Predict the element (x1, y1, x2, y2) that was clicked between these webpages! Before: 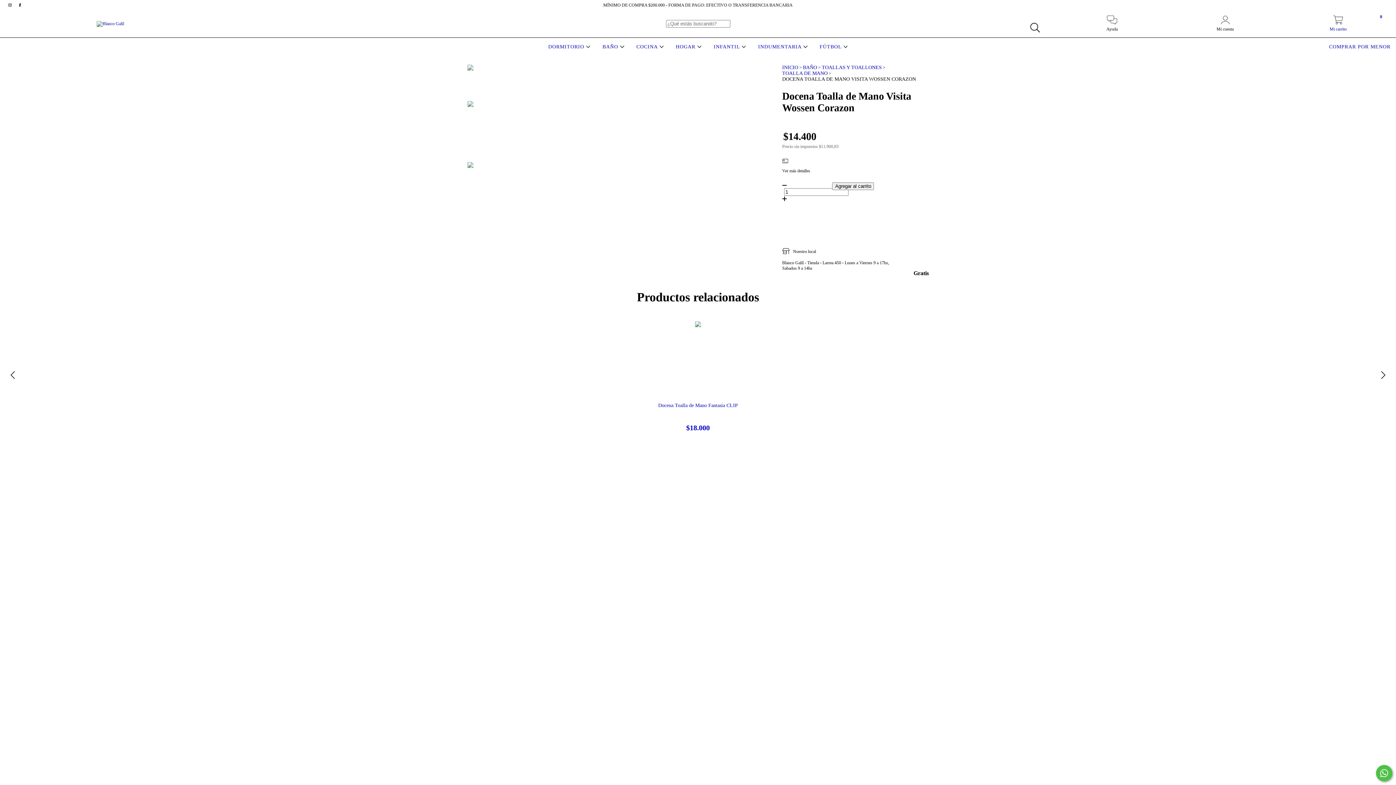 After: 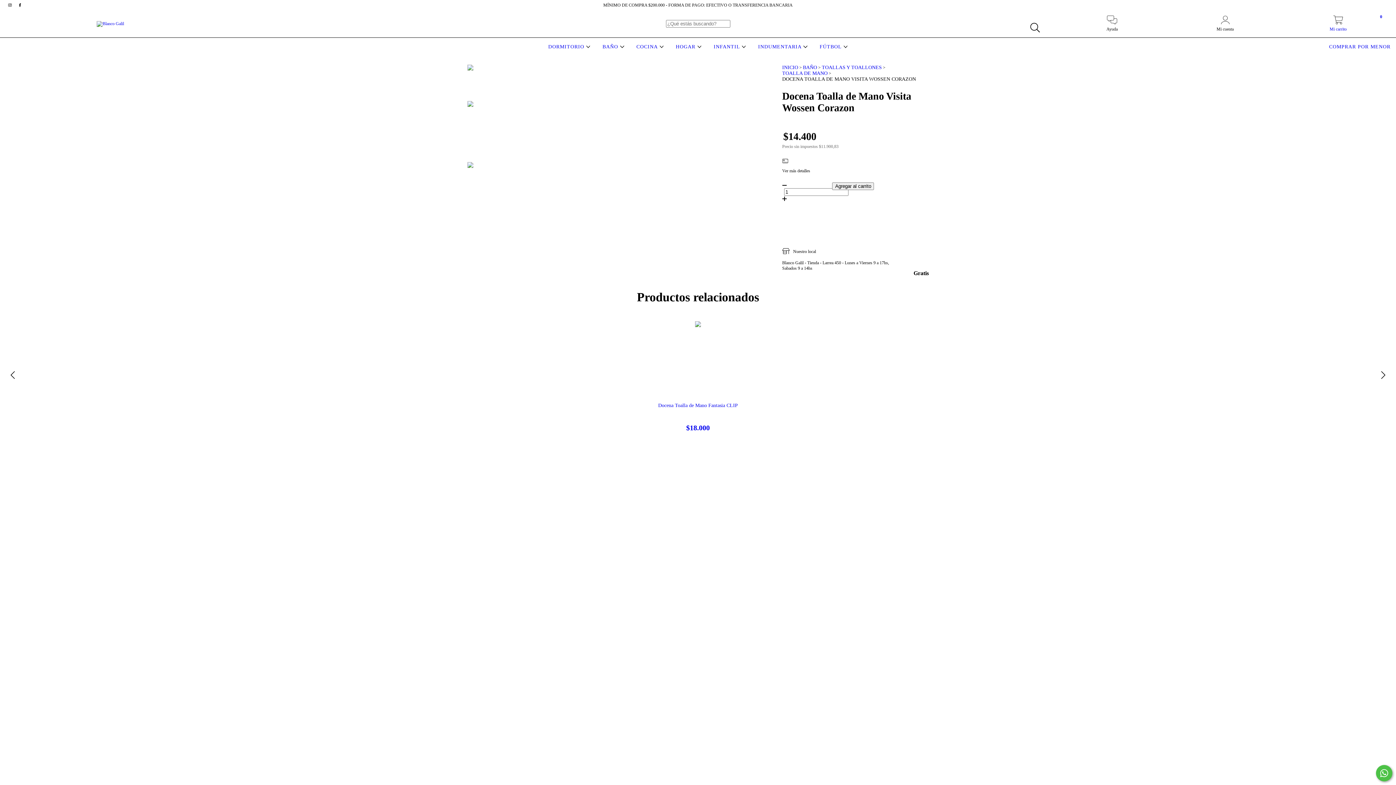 Action: bbox: (782, 233, 929, 239) label: No sé mi código postal